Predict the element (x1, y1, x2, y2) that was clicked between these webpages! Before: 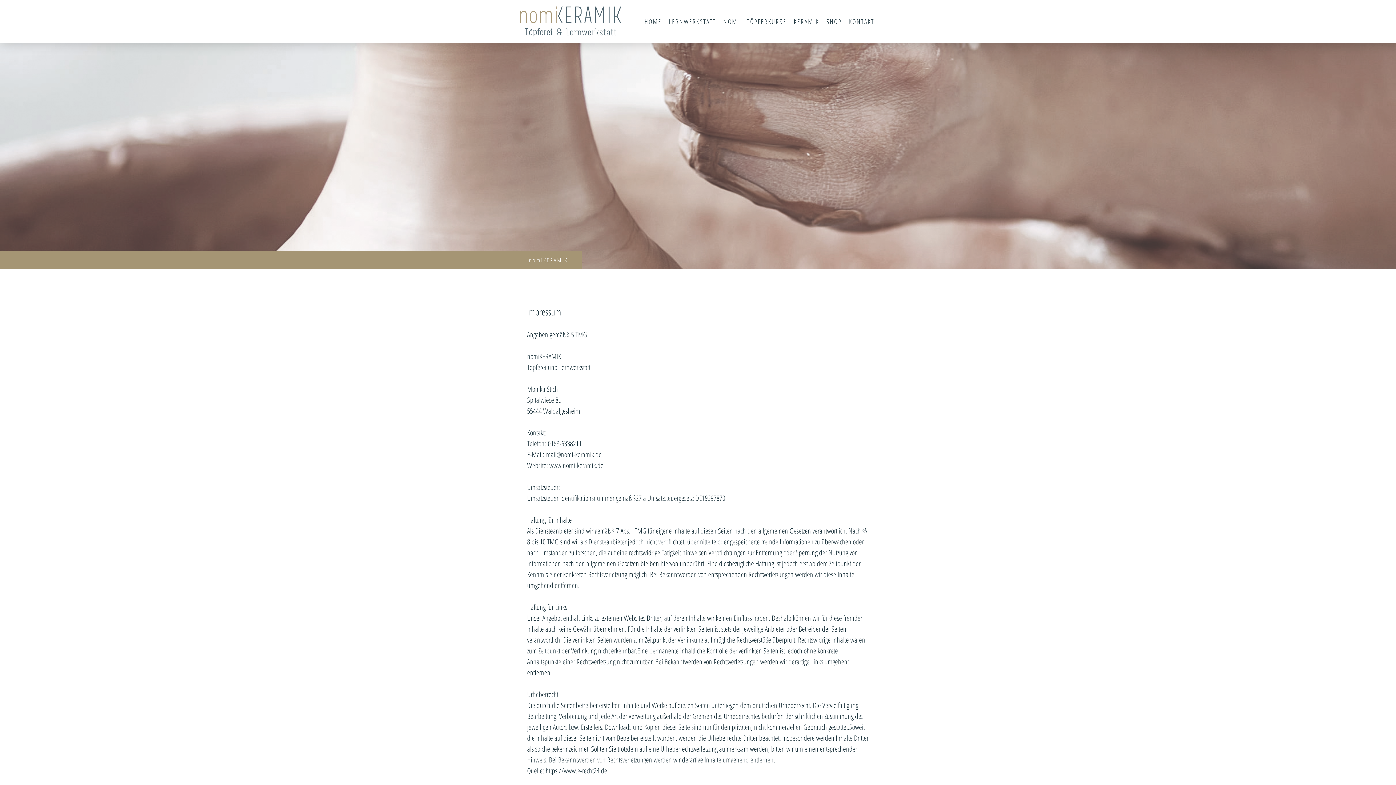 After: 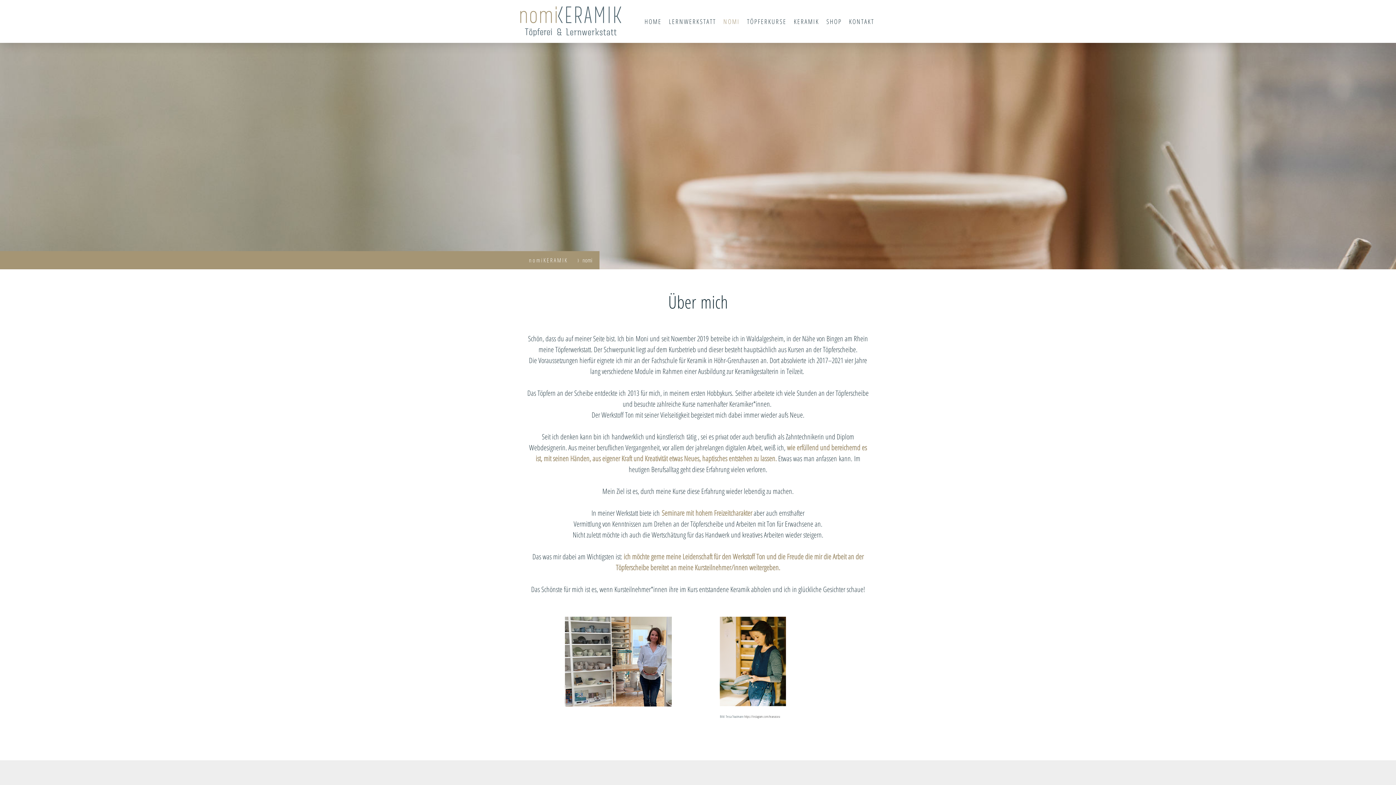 Action: bbox: (719, 12, 743, 30) label: NOMI